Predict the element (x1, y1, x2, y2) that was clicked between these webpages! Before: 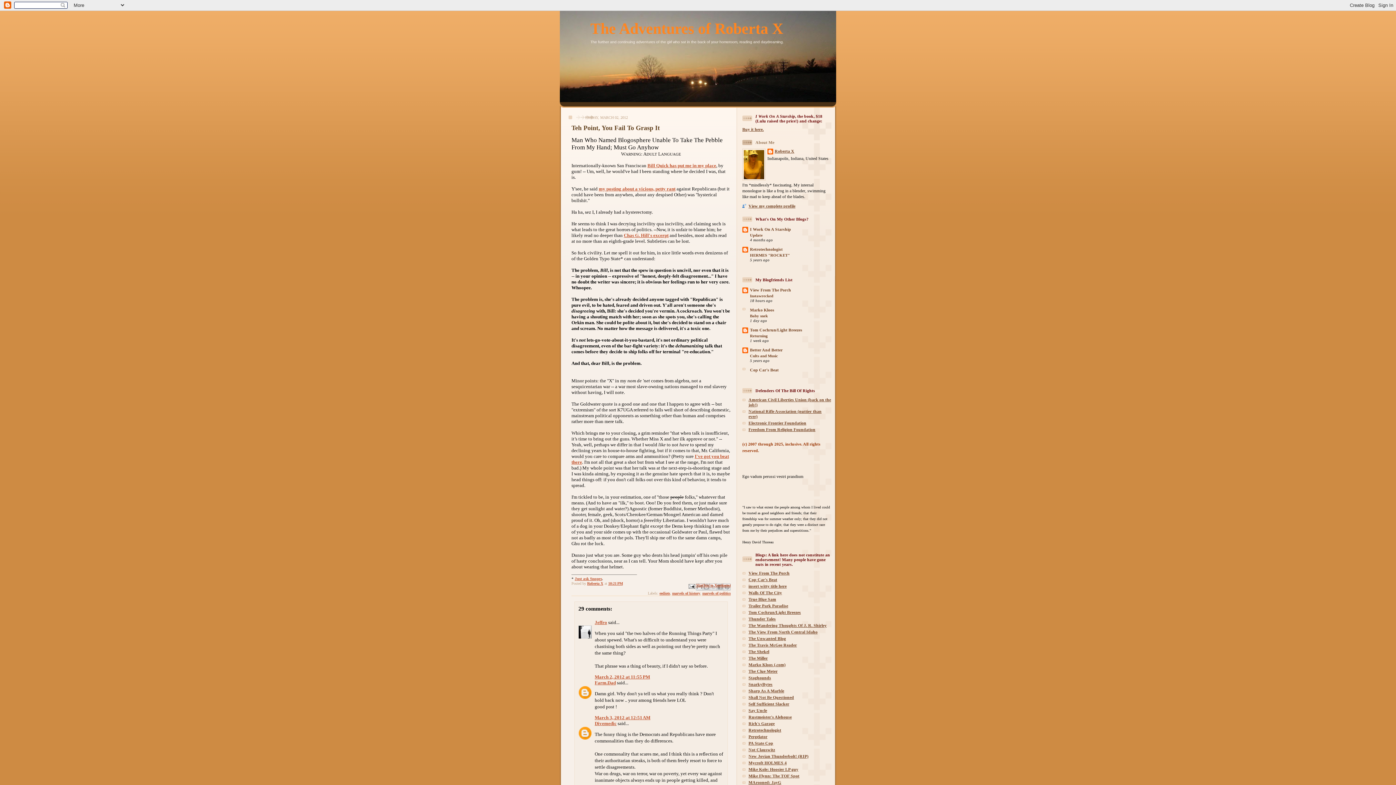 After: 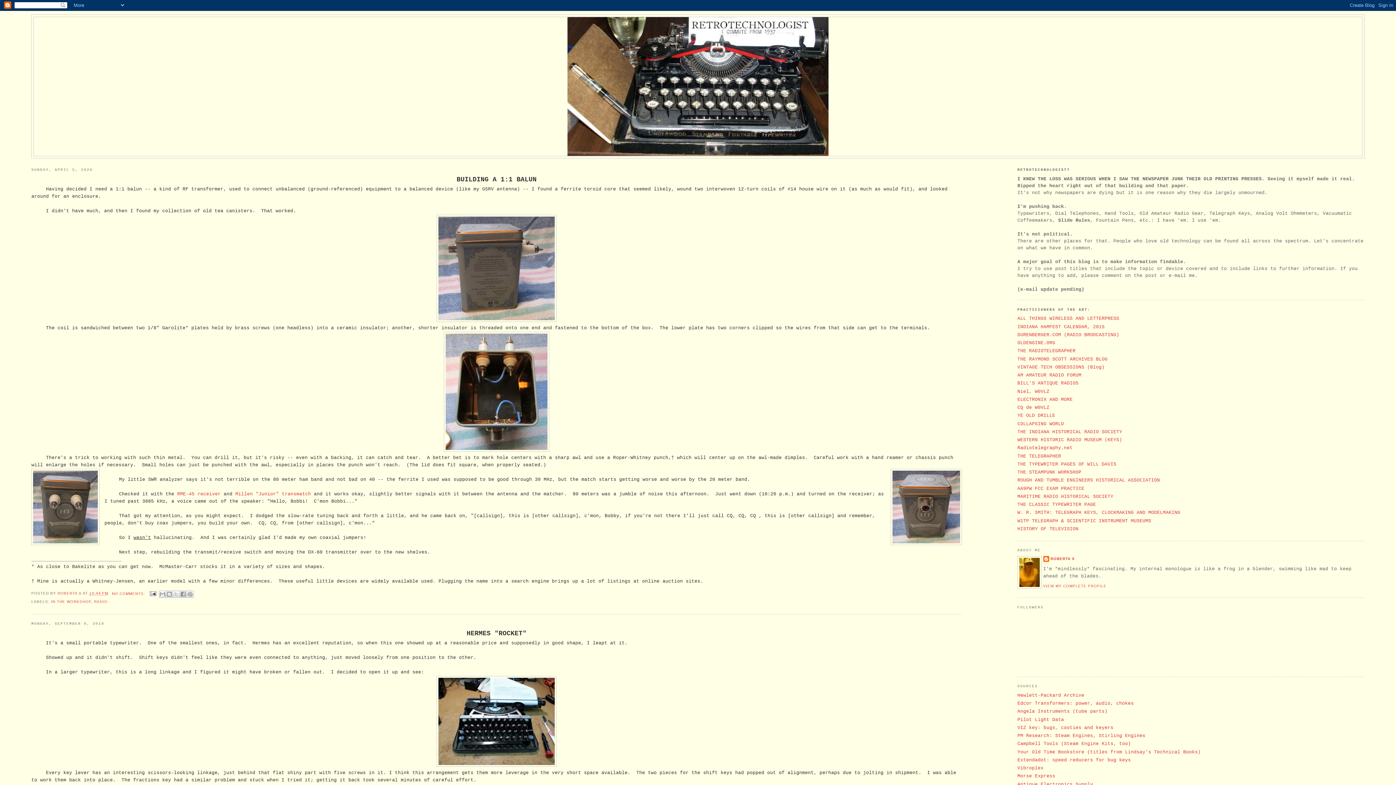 Action: bbox: (748, 728, 781, 733) label: Retrotechnologist